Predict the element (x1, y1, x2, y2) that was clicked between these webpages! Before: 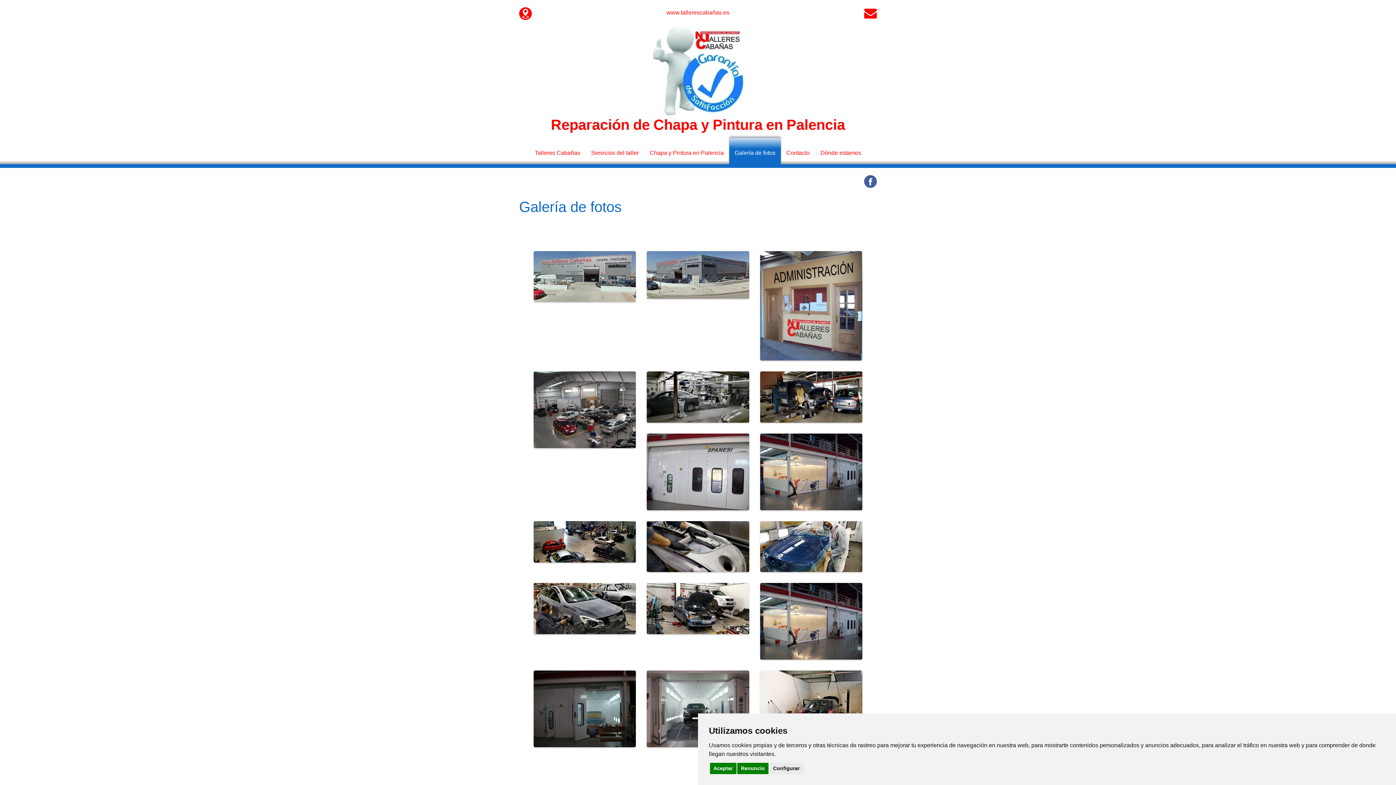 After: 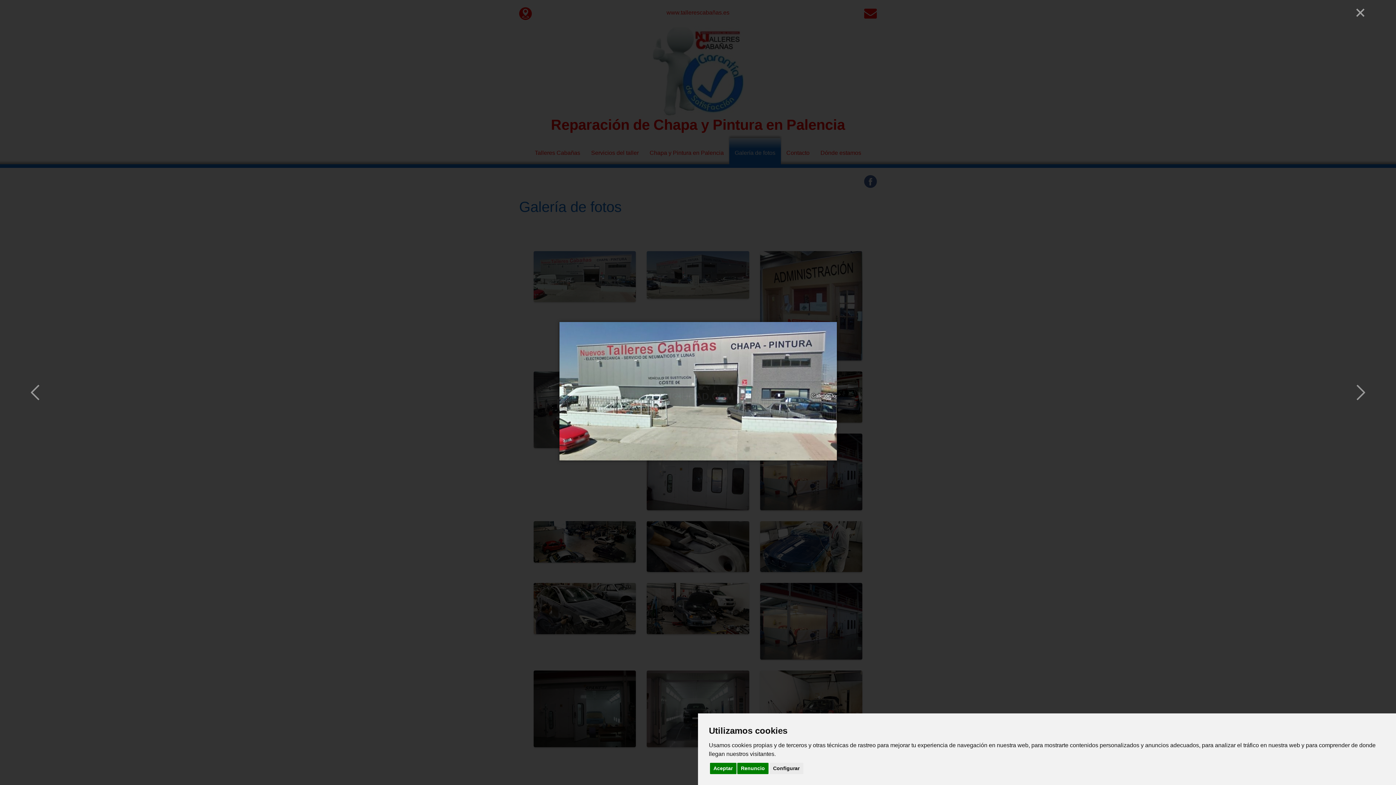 Action: bbox: (533, 278, 636, 284)